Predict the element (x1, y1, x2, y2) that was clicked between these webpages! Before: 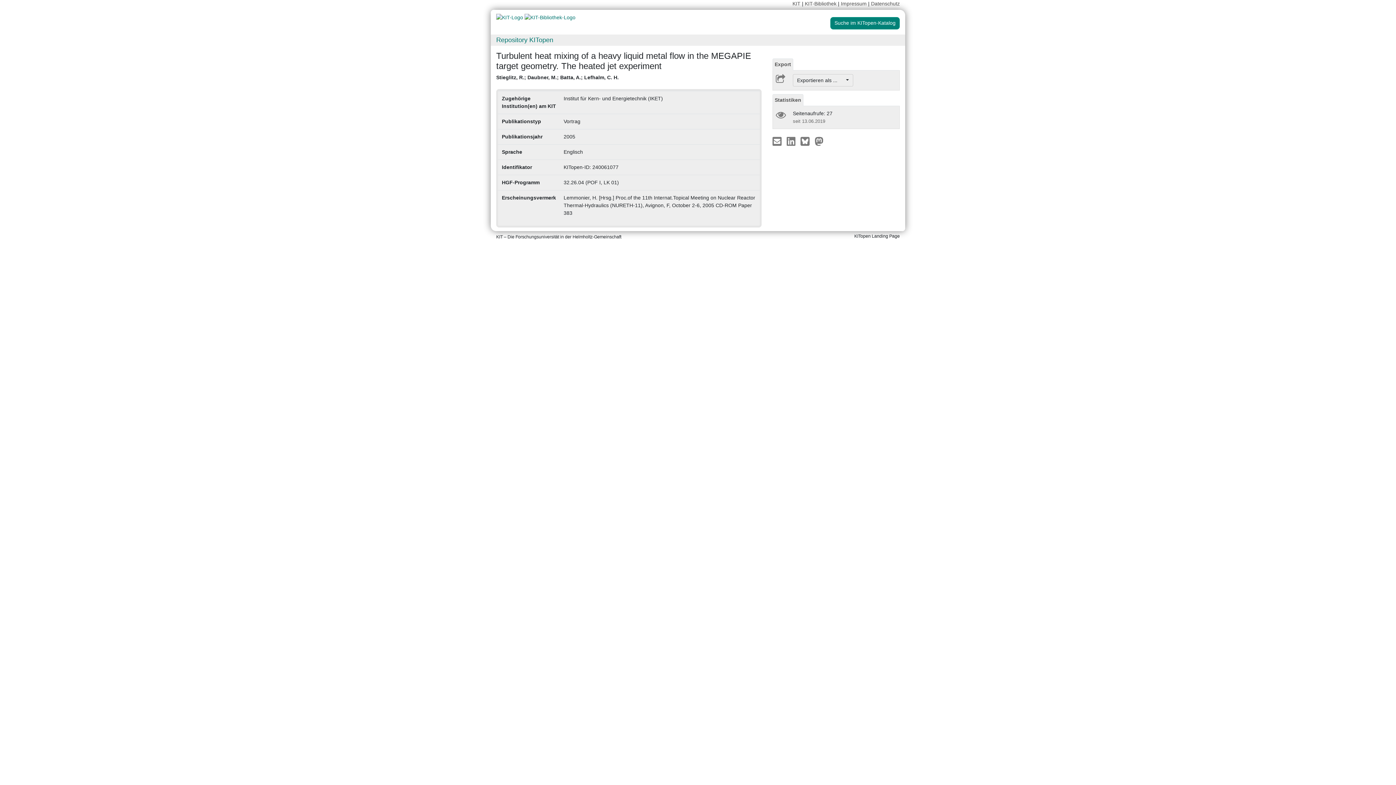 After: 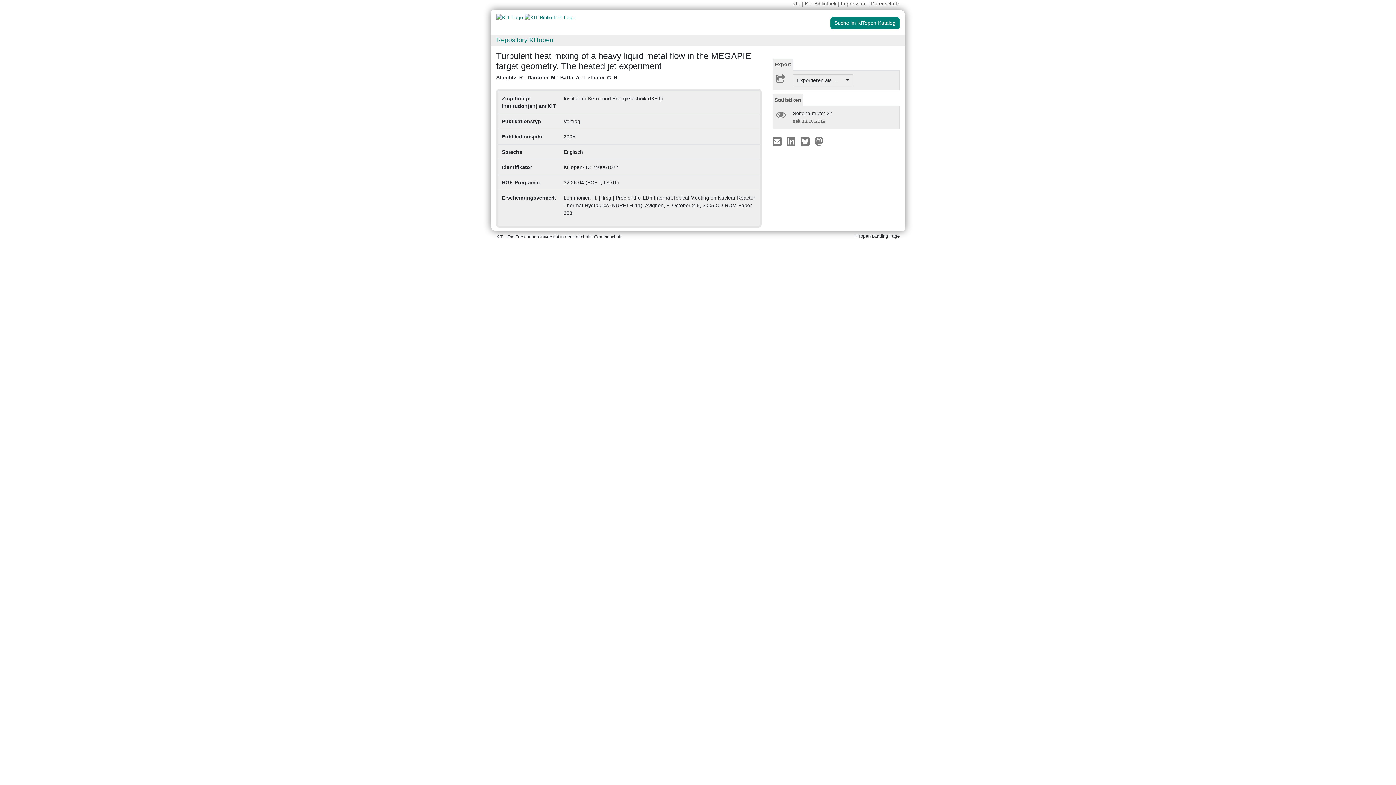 Action: bbox: (772, 58, 793, 70) label: Export